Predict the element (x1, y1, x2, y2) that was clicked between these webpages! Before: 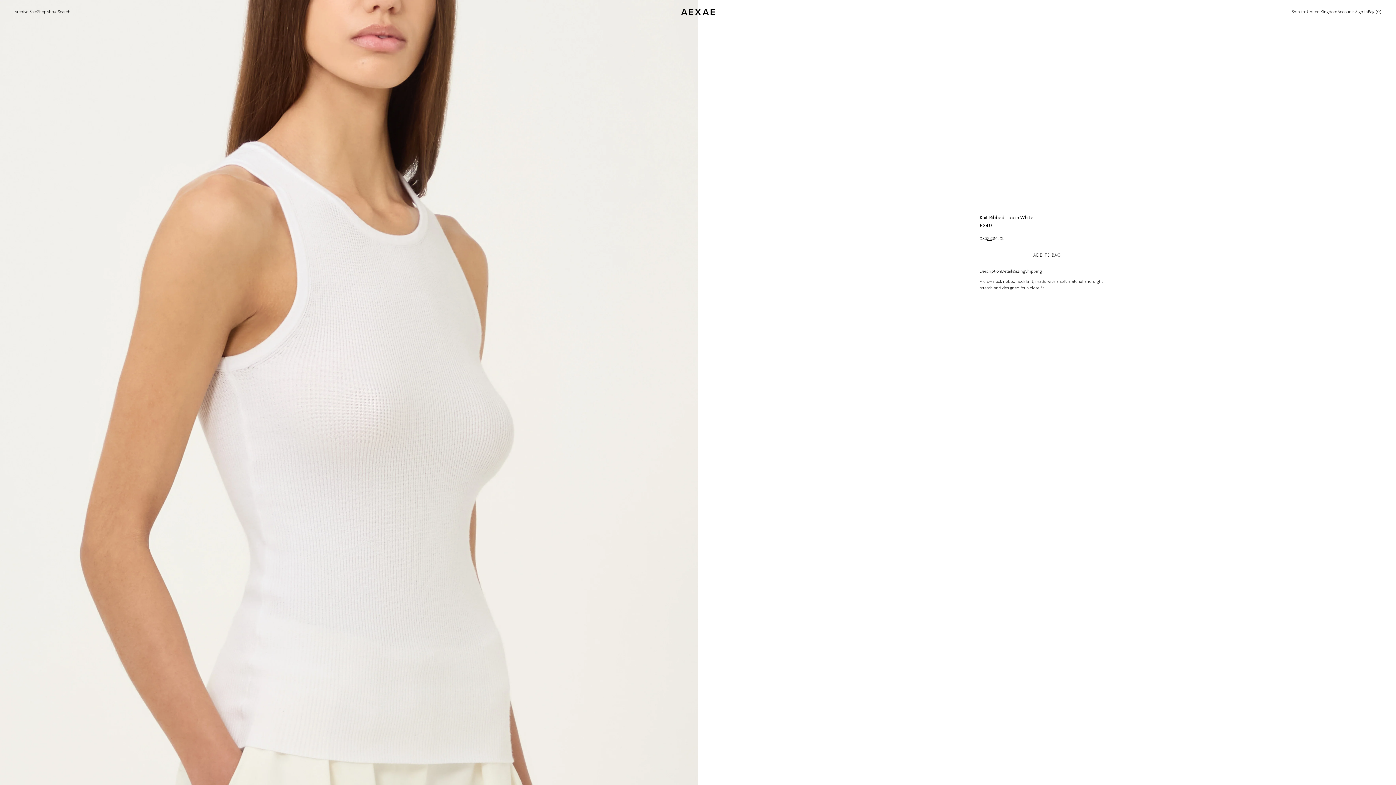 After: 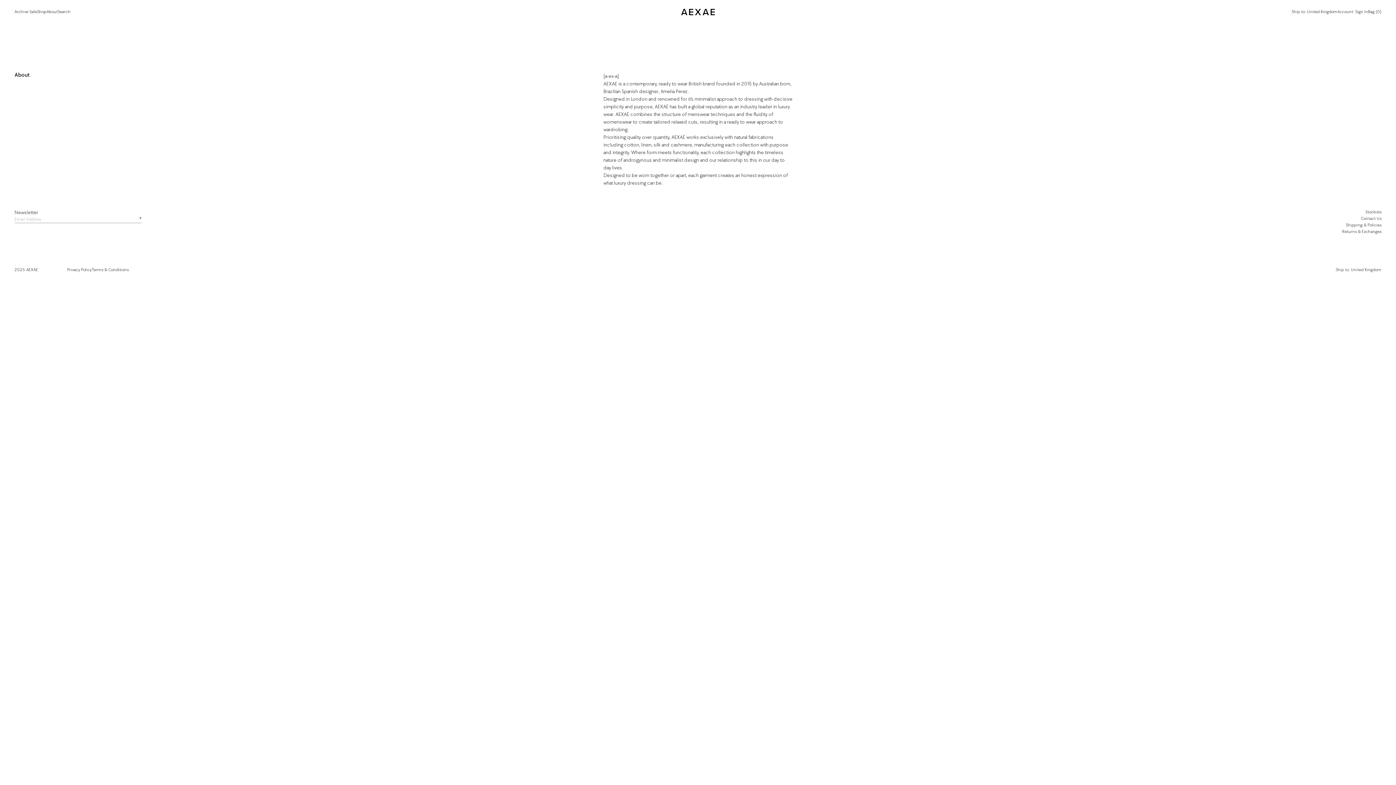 Action: bbox: (46, 9, 57, 14) label: About